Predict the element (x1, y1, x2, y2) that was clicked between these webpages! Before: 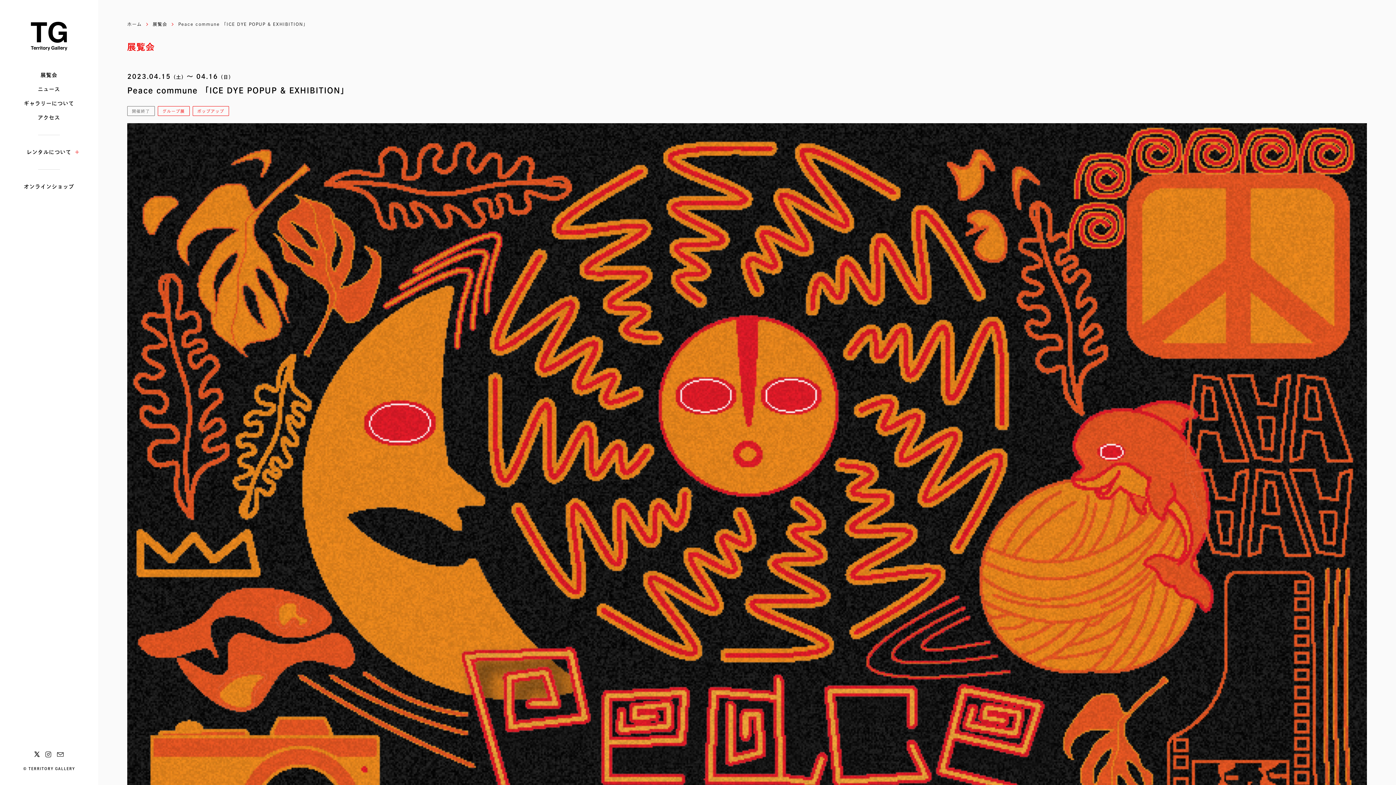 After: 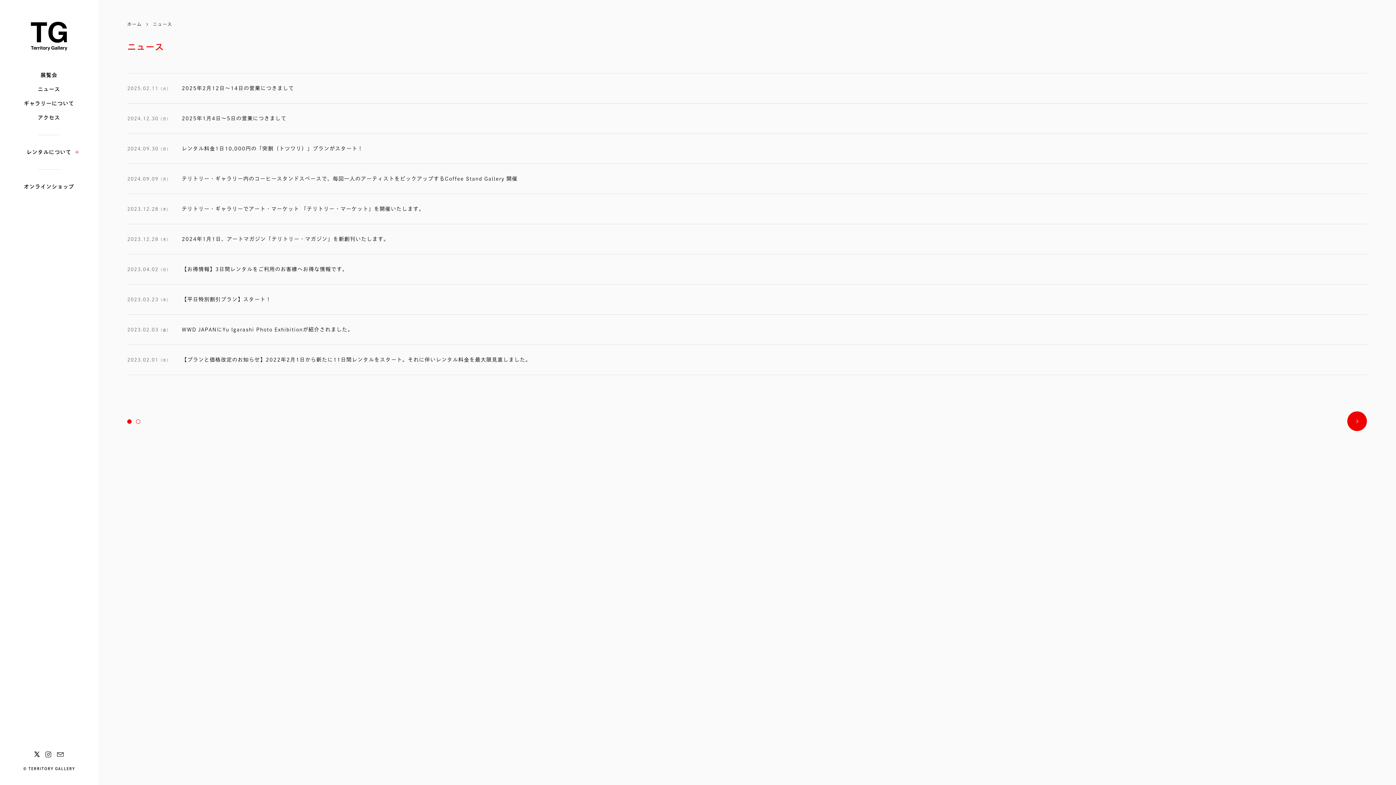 Action: bbox: (37, 86, 60, 91) label: ニュース